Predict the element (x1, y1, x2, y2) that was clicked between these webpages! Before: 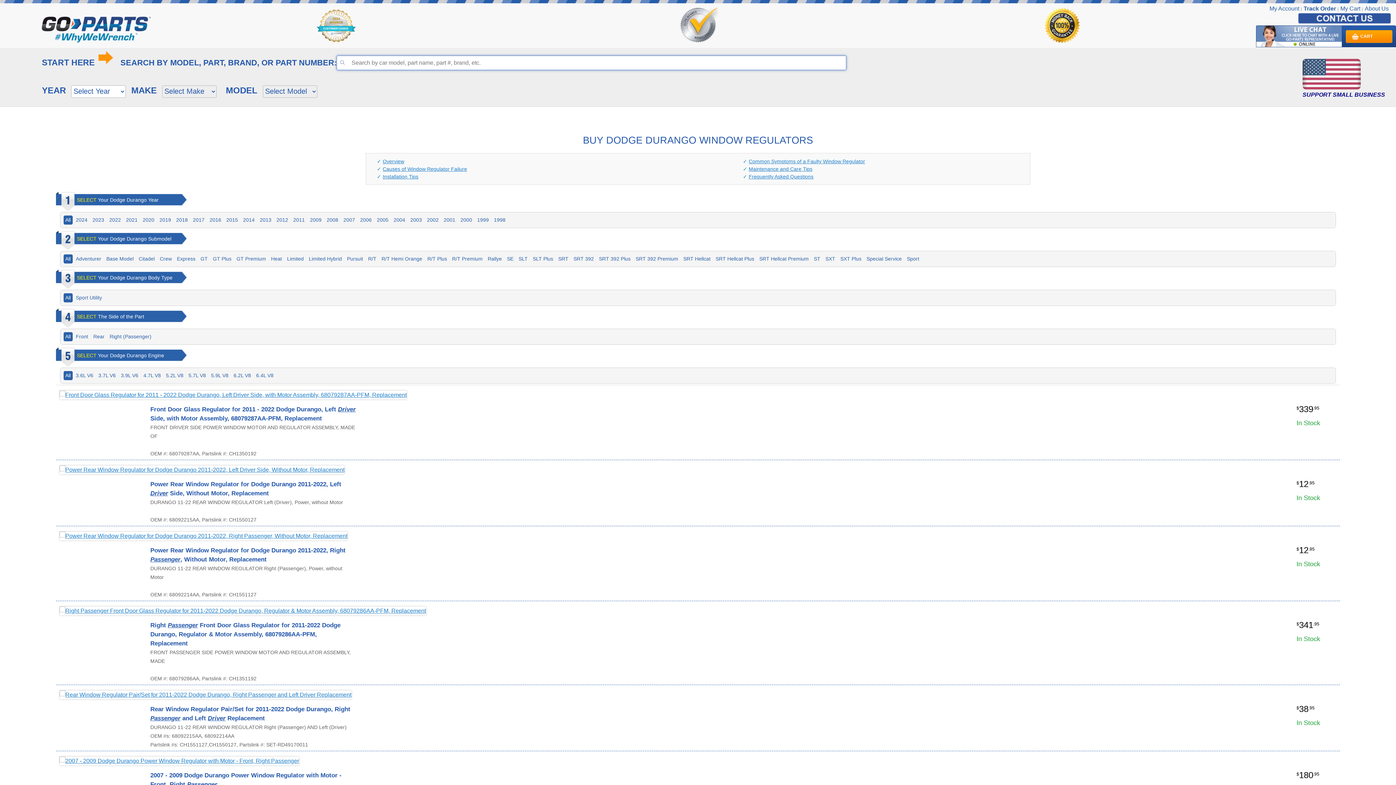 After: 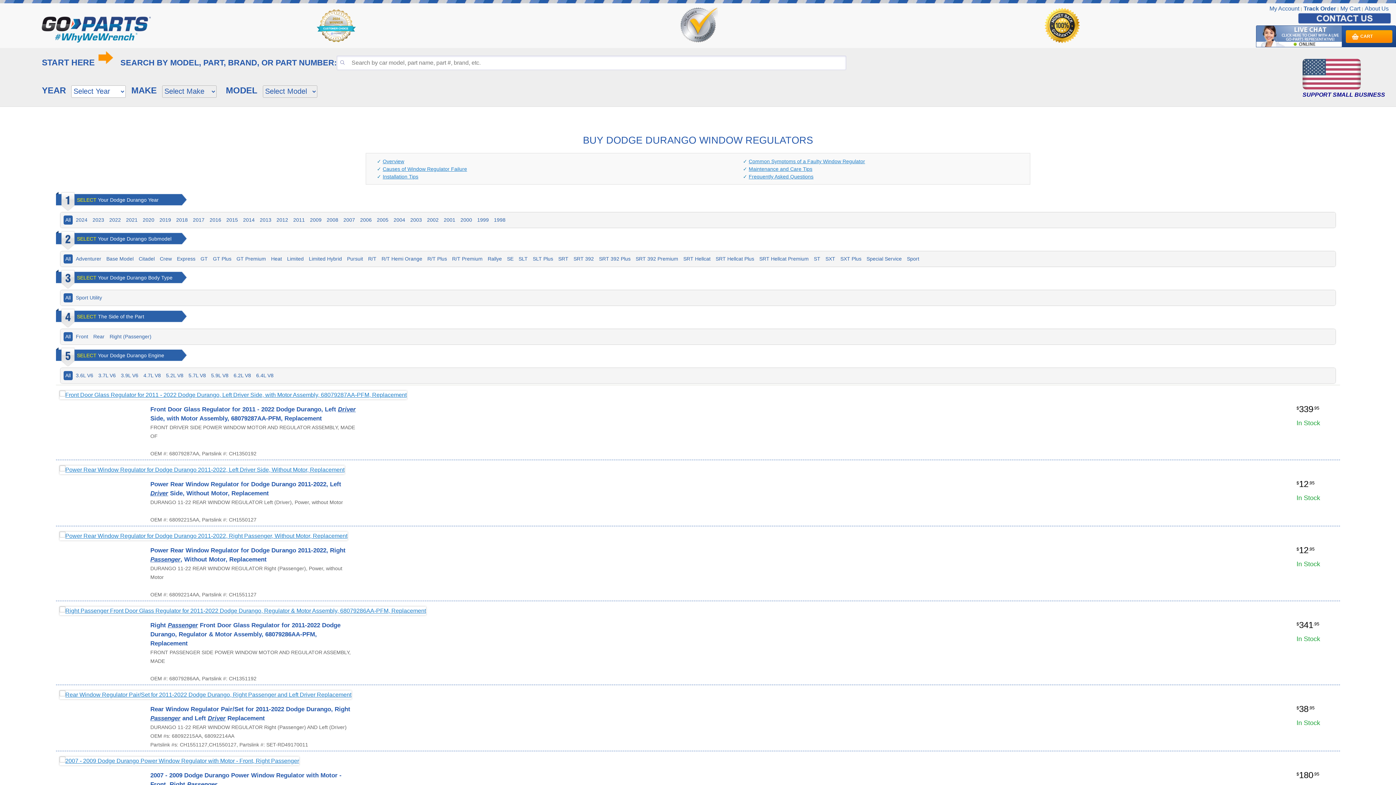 Action: bbox: (475, 215, 490, 224) label: 1999